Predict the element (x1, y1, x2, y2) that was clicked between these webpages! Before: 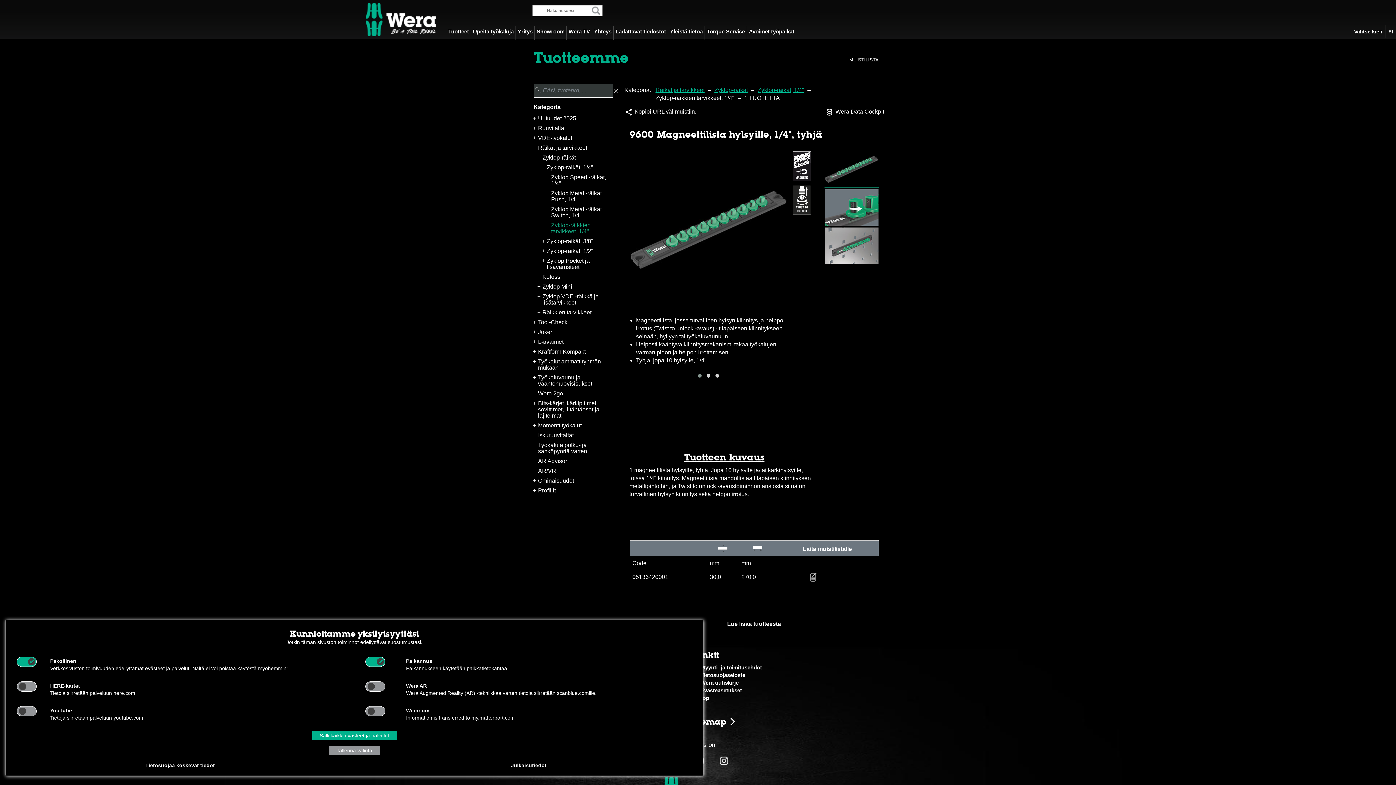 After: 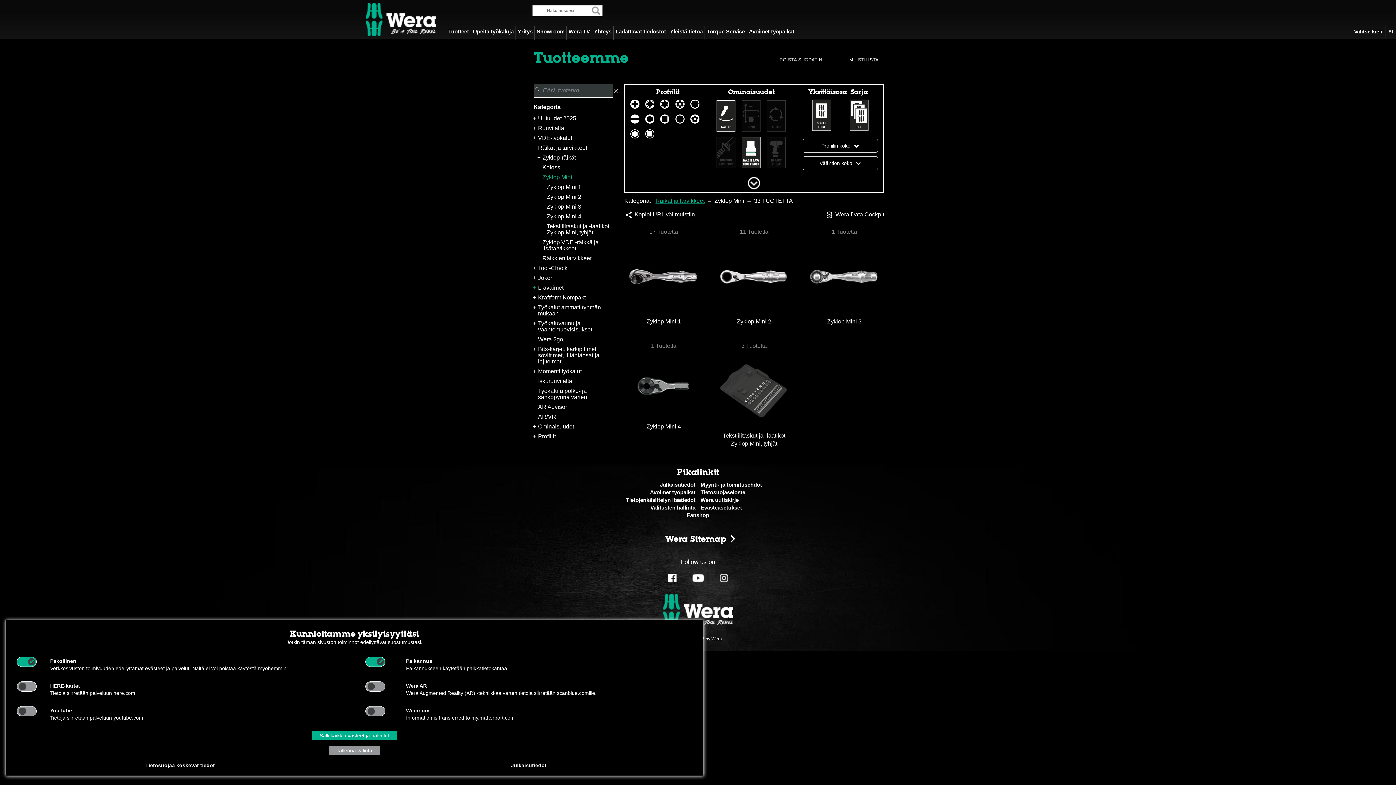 Action: label: Zyklop Mini bbox: (542, 283, 613, 289)